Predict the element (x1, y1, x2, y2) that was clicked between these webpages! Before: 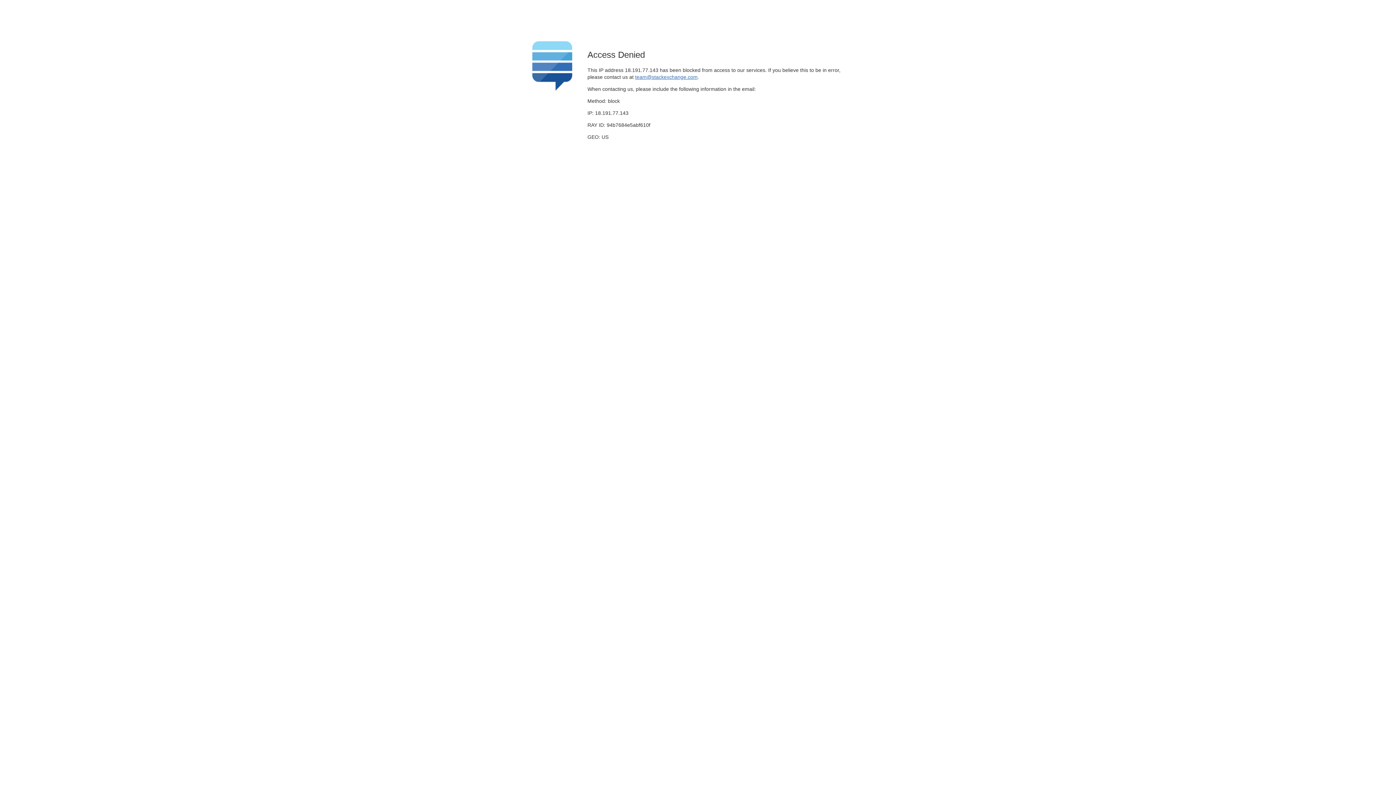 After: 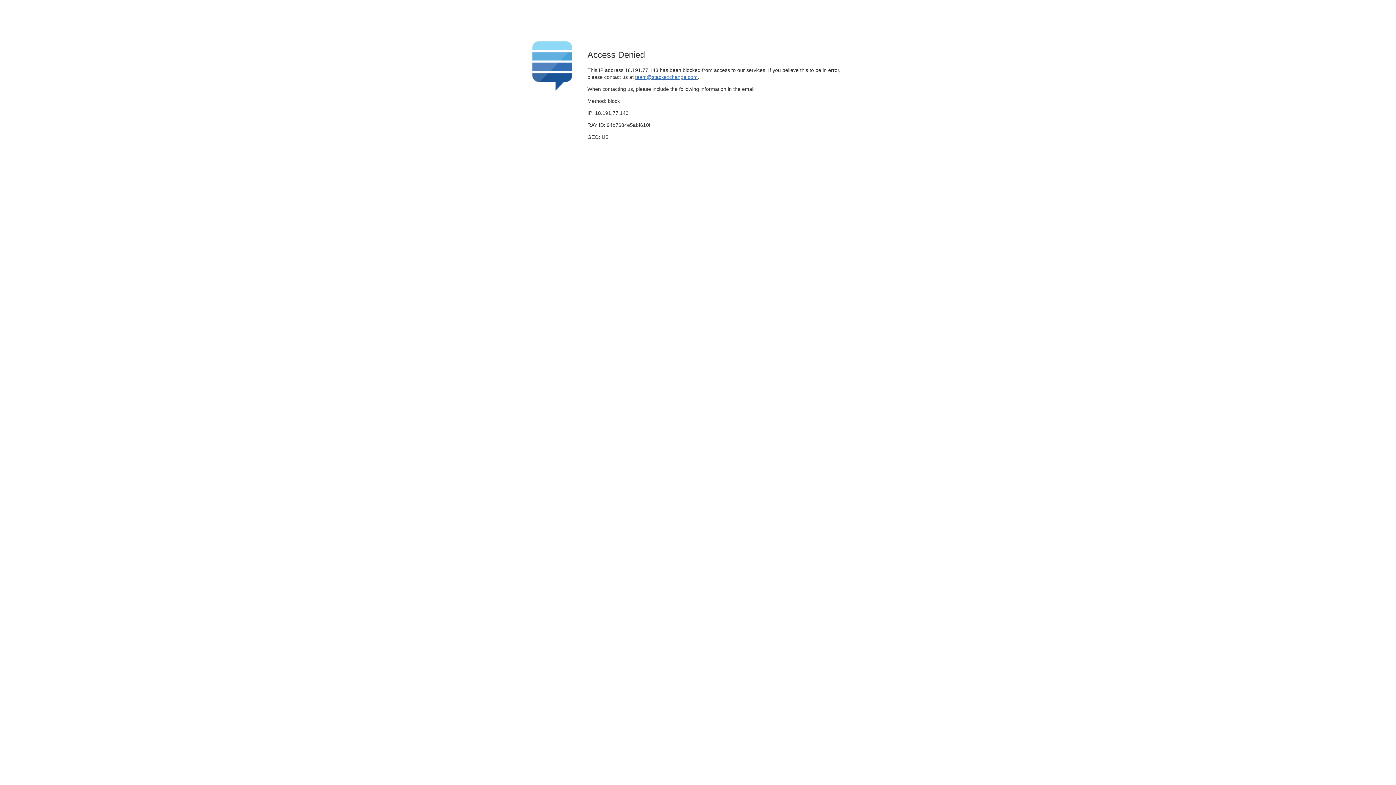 Action: bbox: (635, 74, 697, 79) label: team@stackexchange.com